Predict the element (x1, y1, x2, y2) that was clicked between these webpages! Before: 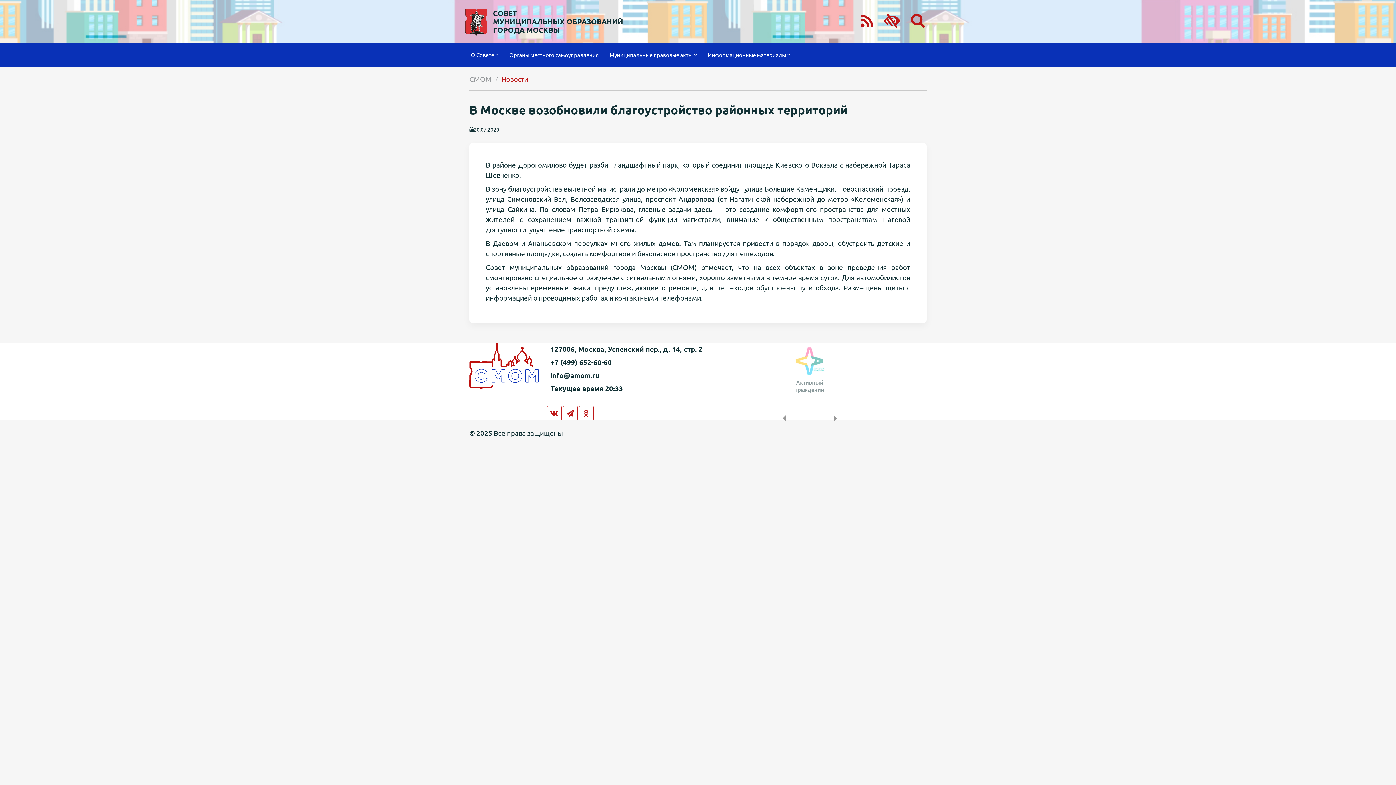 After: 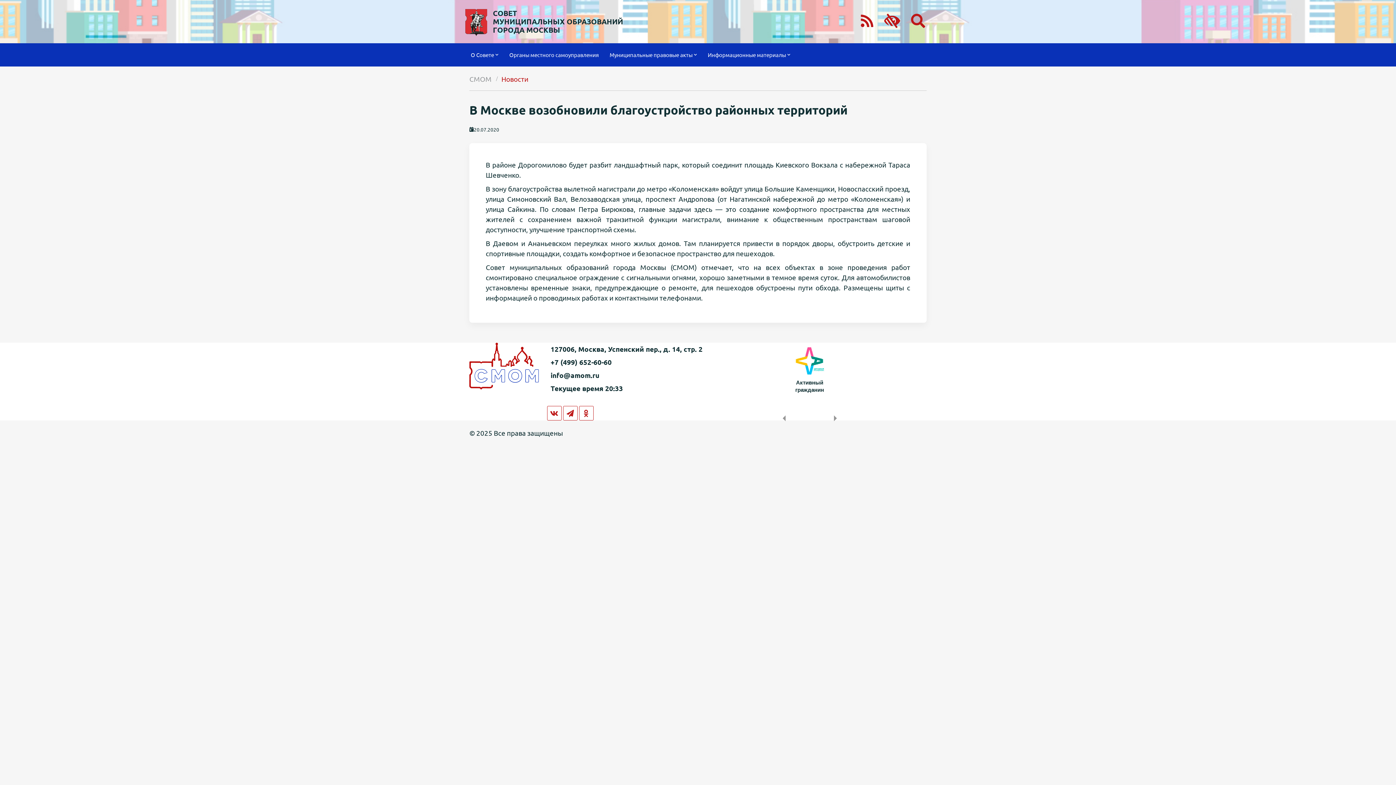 Action: bbox: (779, 342, 839, 379)